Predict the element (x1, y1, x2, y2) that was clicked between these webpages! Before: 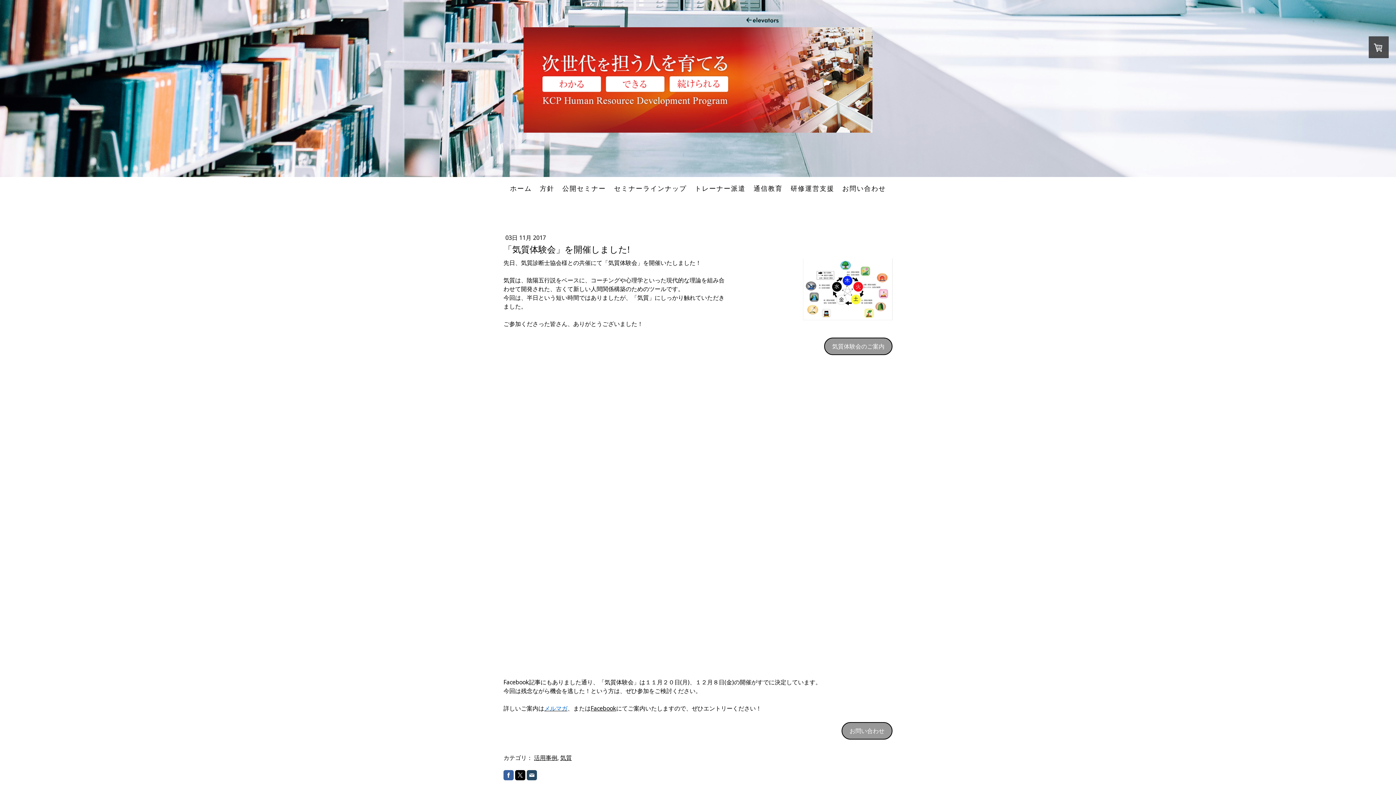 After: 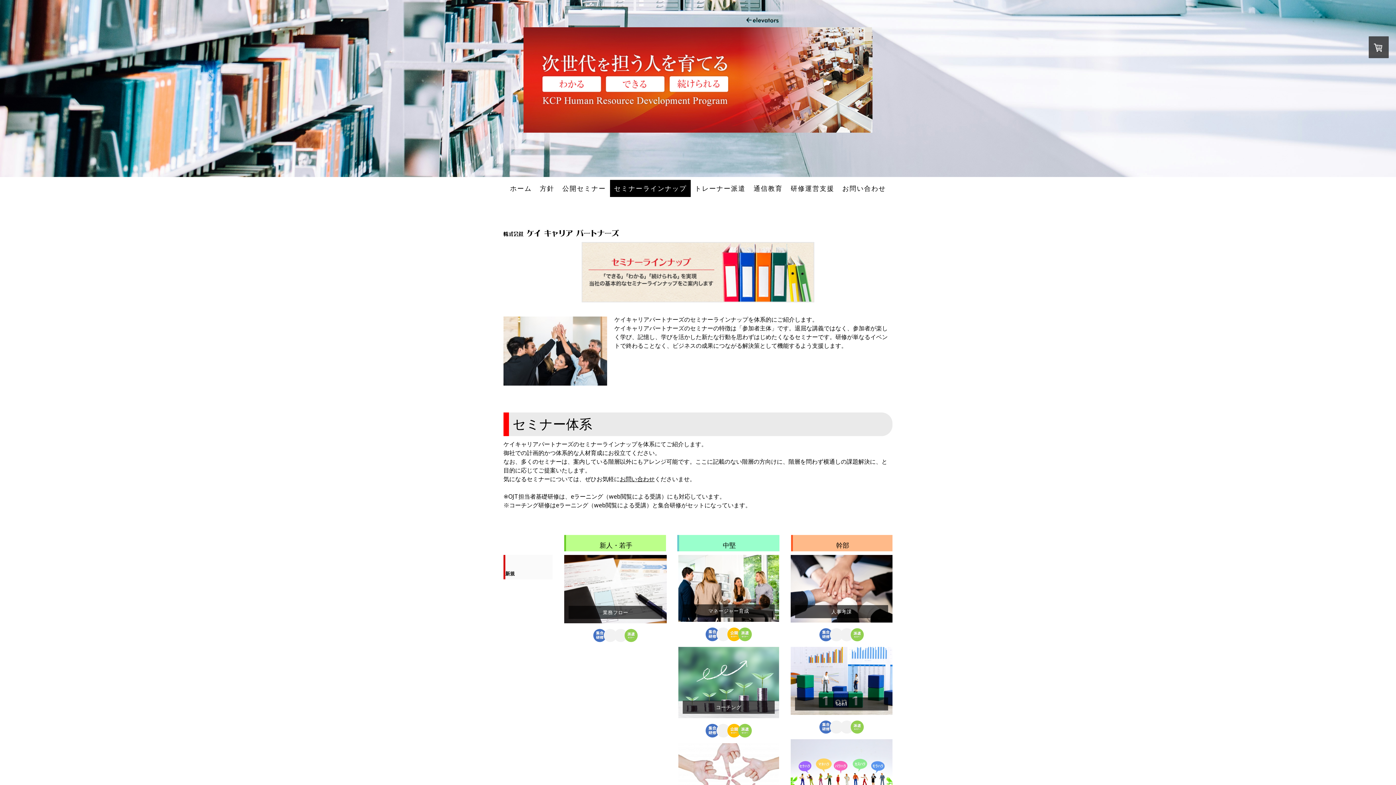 Action: label: セミナーラインナップ bbox: (610, 180, 690, 197)